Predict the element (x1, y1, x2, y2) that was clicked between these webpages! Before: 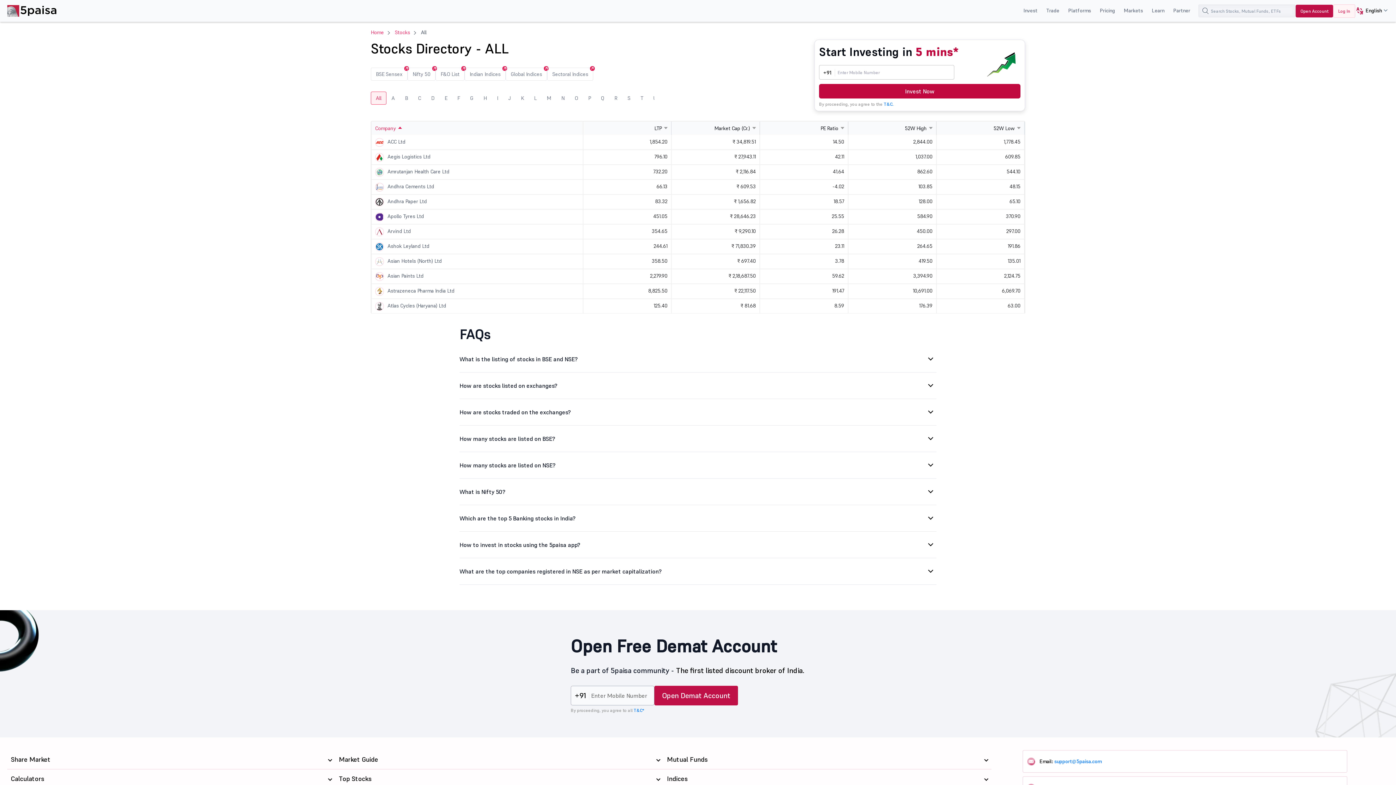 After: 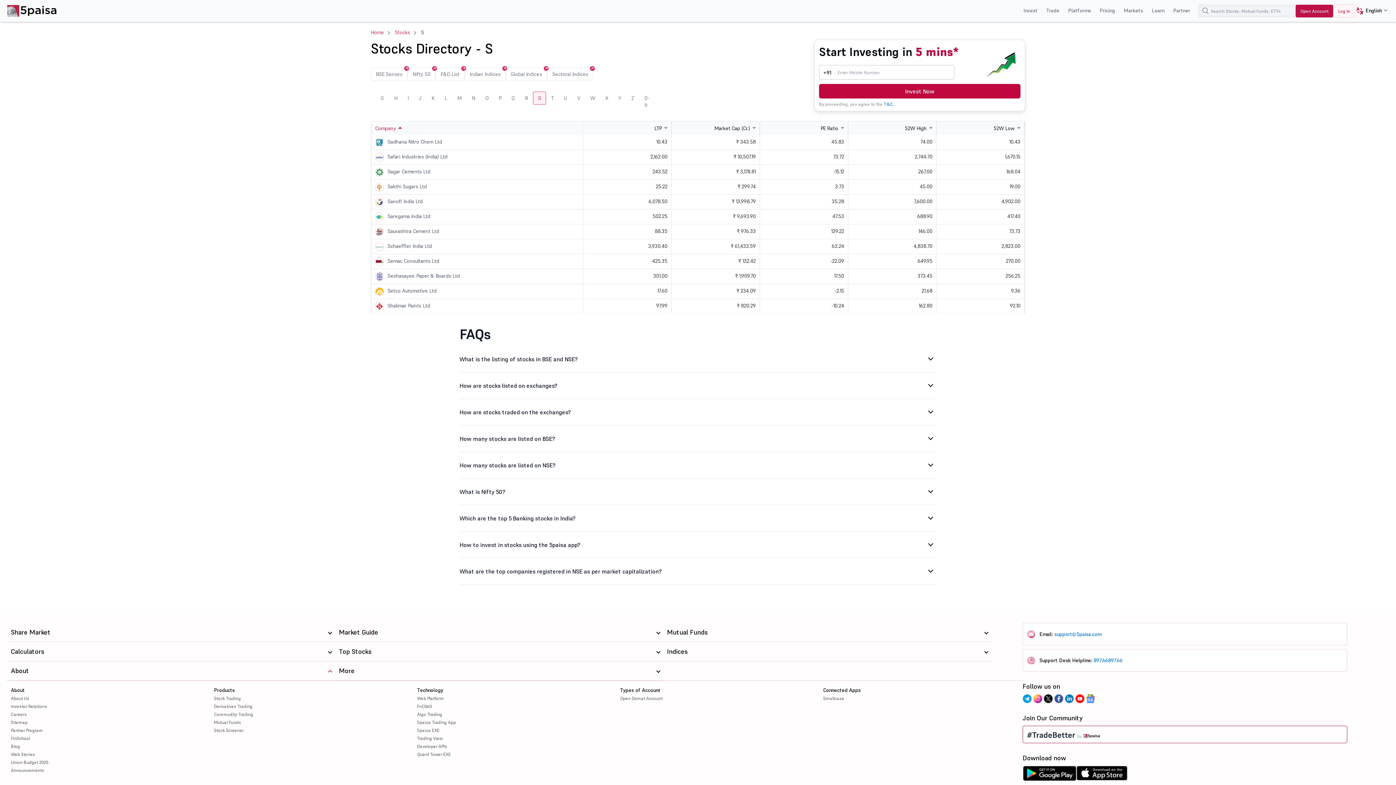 Action: label: S bbox: (622, 91, 635, 104)